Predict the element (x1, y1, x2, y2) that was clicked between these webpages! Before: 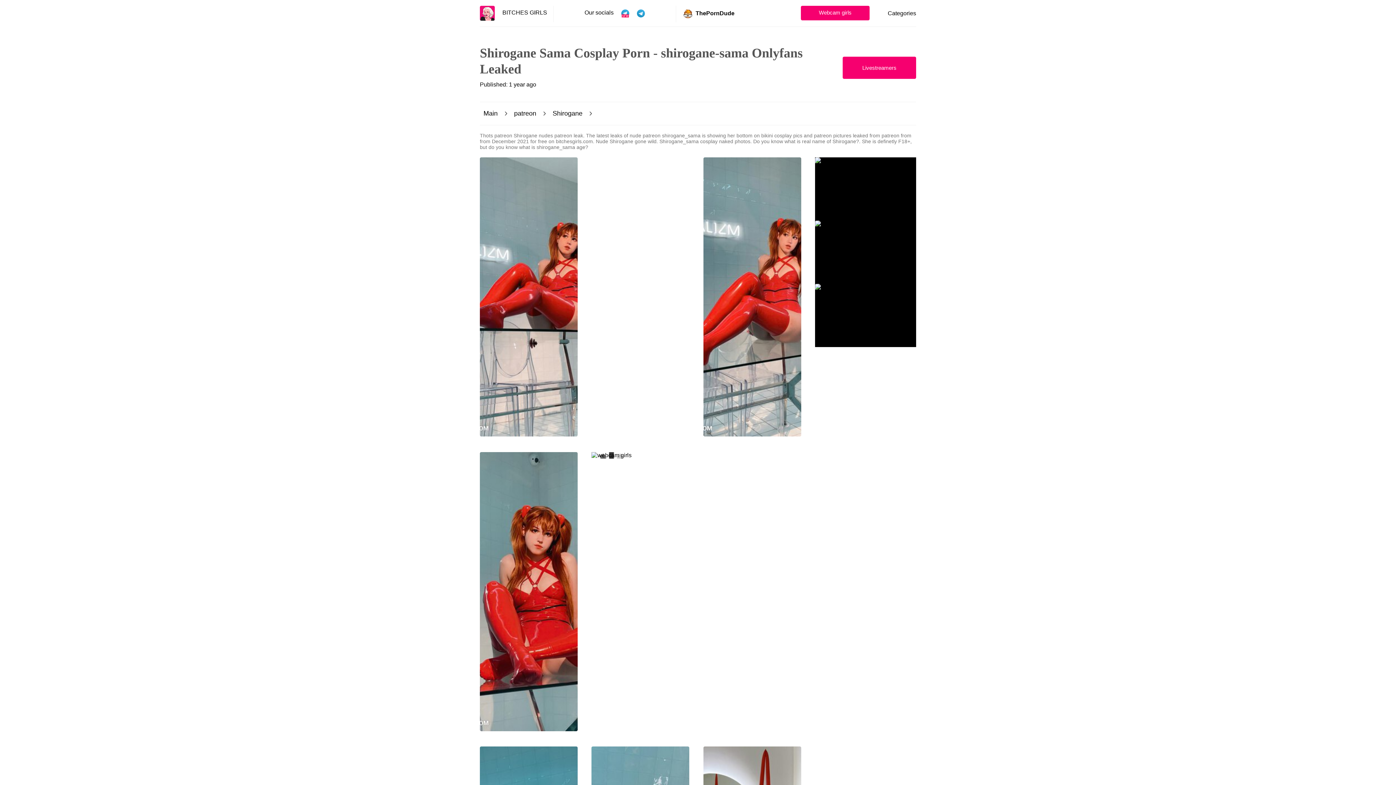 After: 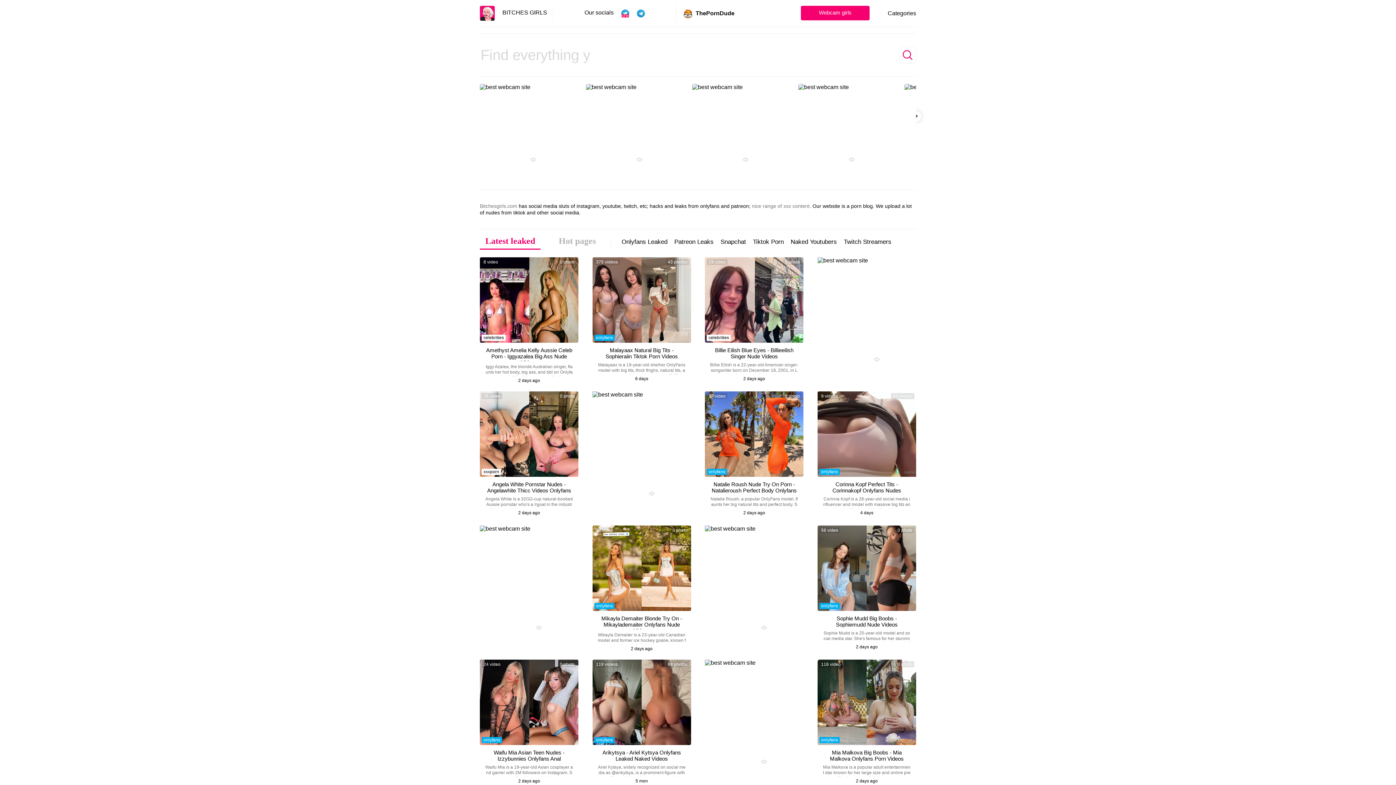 Action: label: Main bbox: (483, 109, 497, 117)